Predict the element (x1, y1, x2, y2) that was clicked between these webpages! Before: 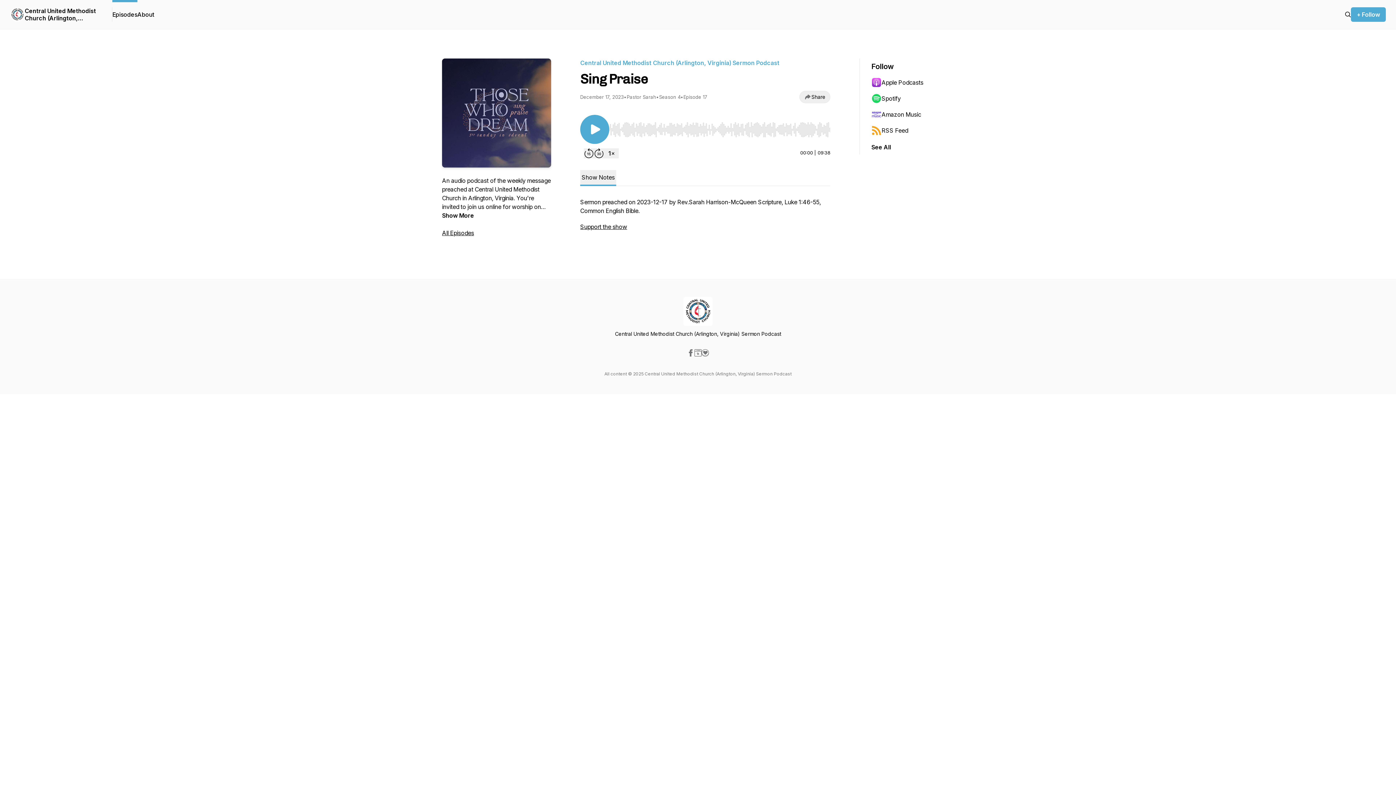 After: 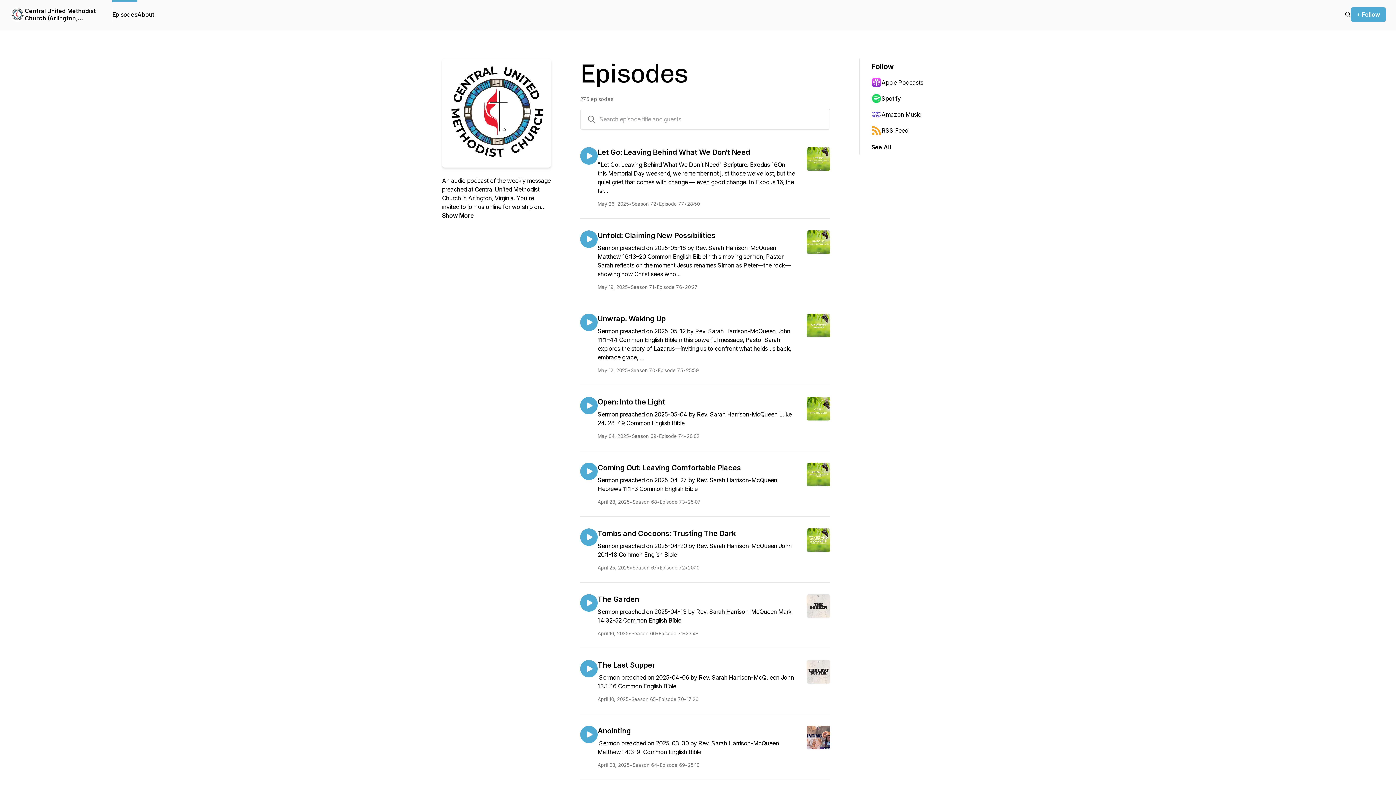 Action: bbox: (112, 0, 137, 29) label: Episodes